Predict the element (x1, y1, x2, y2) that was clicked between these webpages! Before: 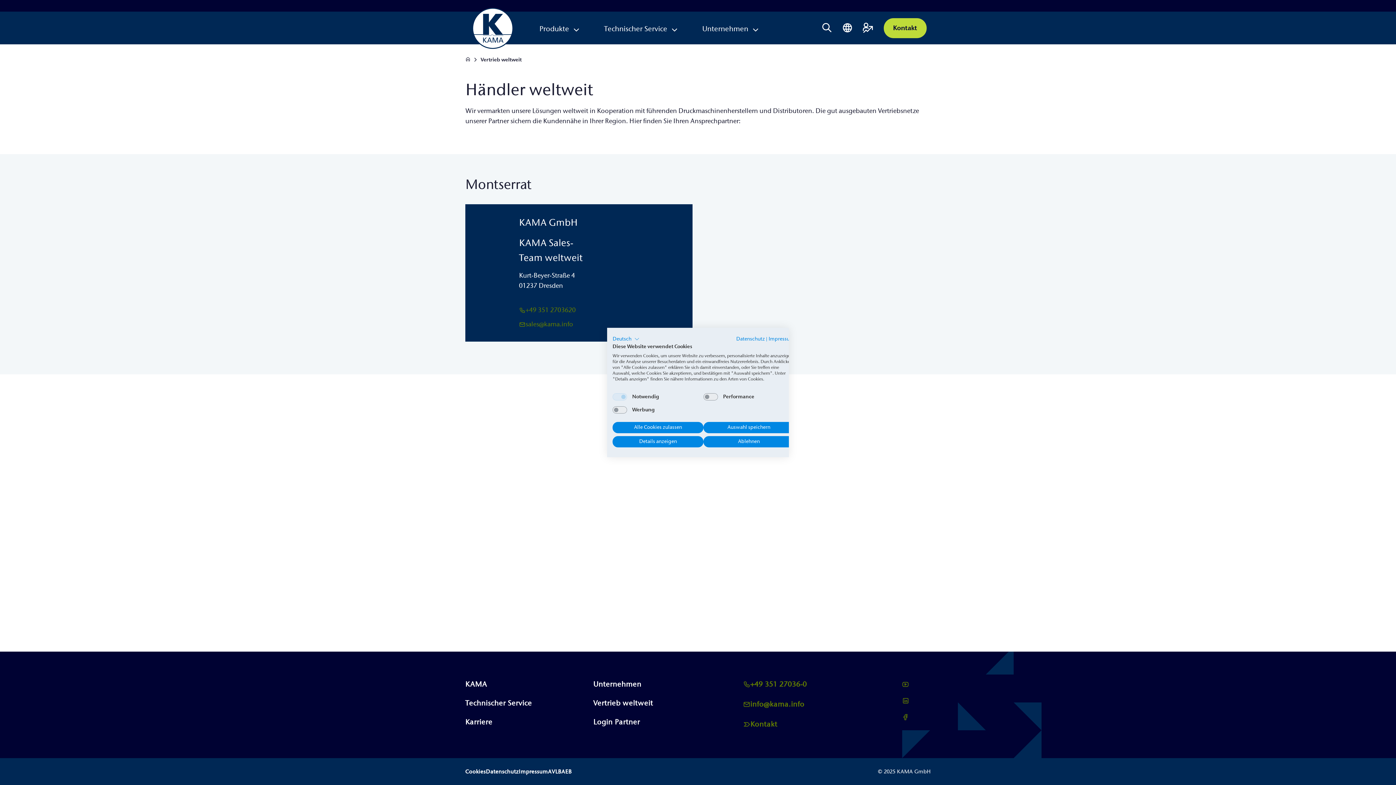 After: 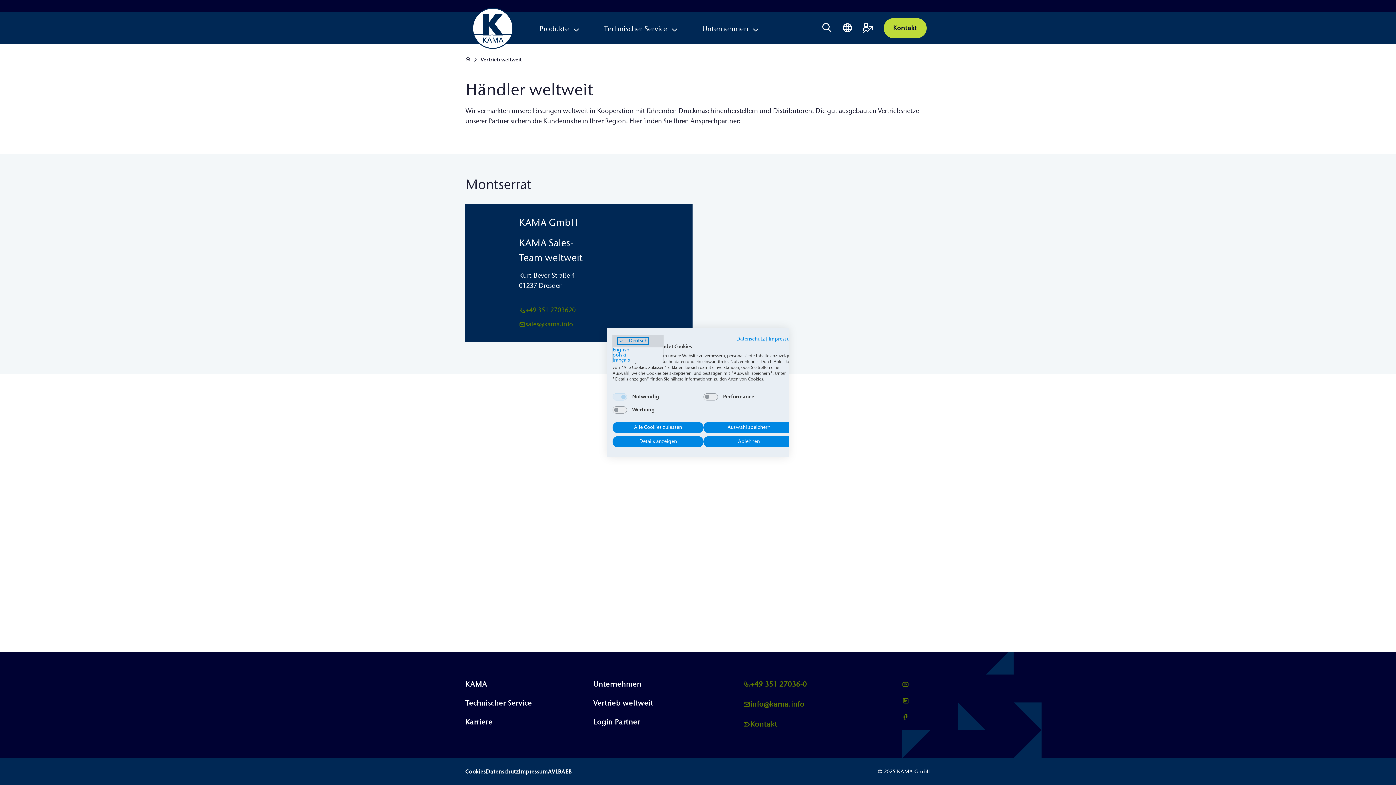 Action: bbox: (612, 334, 639, 343) label: Deutsch